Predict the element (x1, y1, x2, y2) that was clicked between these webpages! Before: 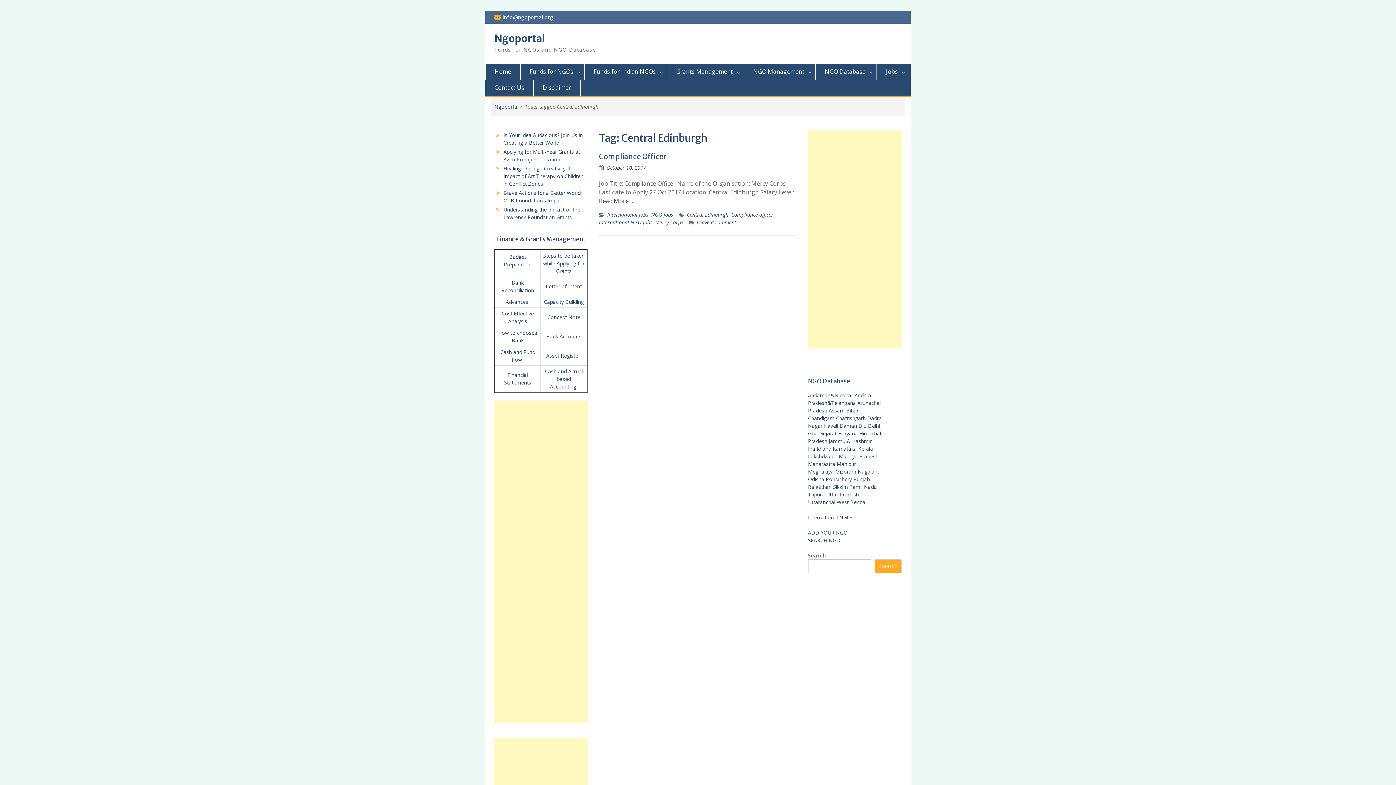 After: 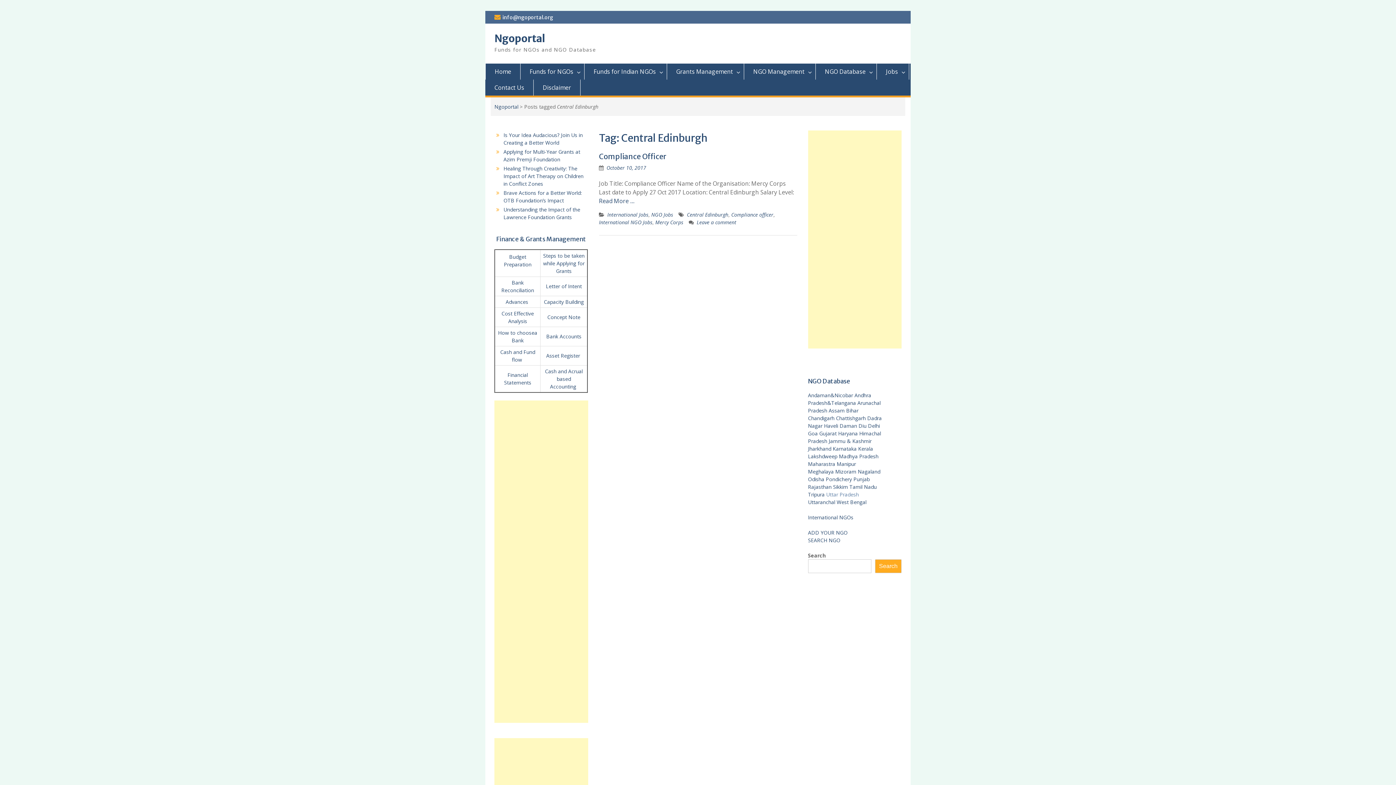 Action: label: Uttar Pradesh bbox: (826, 491, 859, 498)